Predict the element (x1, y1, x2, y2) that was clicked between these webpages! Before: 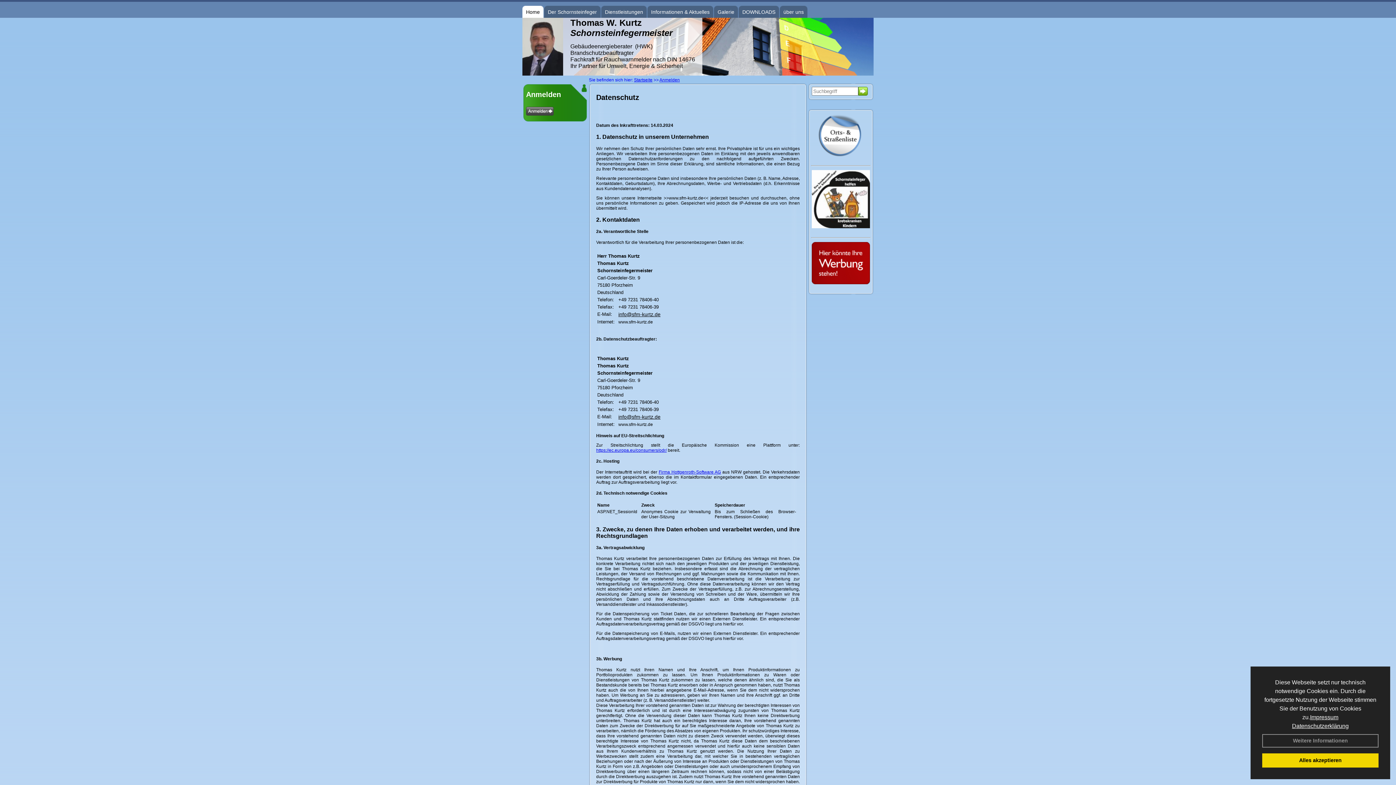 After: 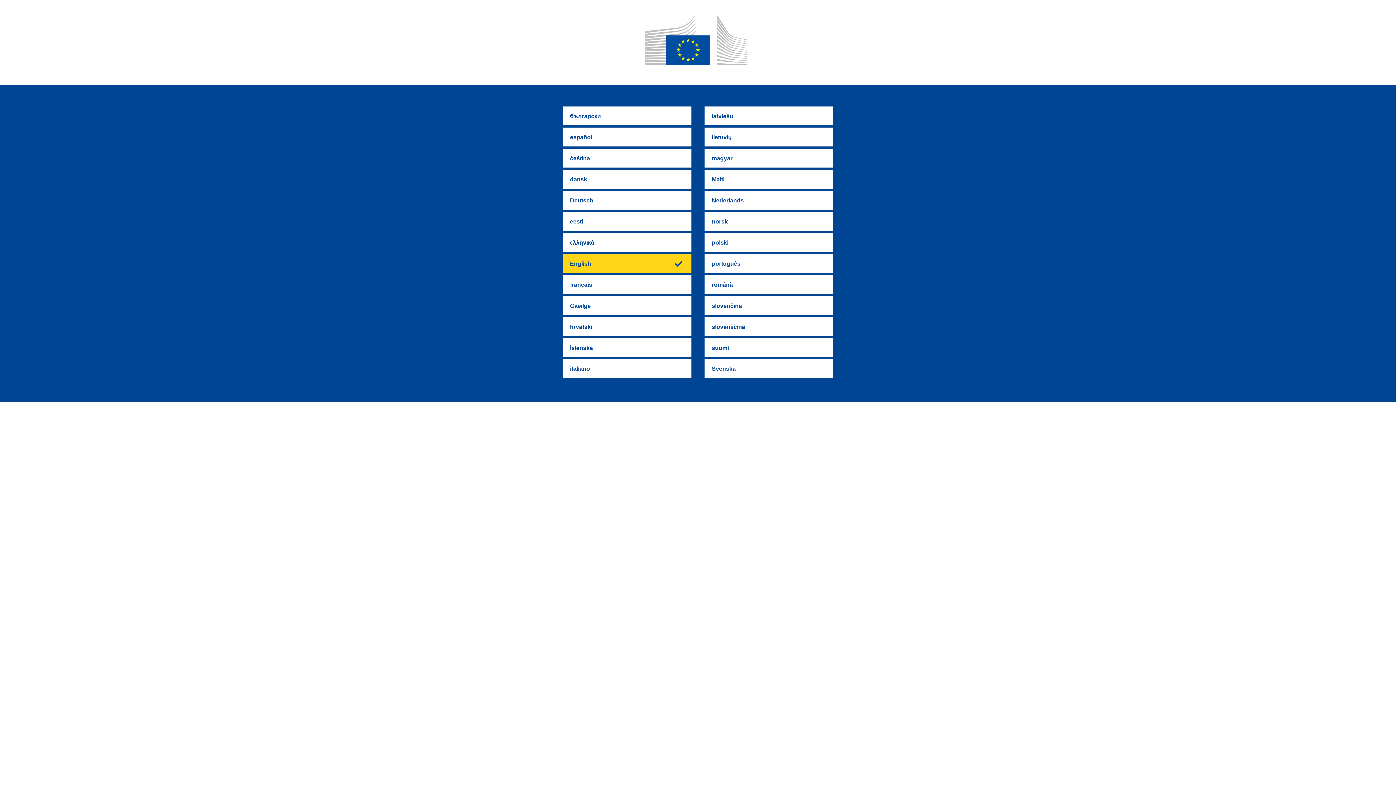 Action: label: https://ec.europa.eu/consumers/odr/ bbox: (596, 448, 666, 453)